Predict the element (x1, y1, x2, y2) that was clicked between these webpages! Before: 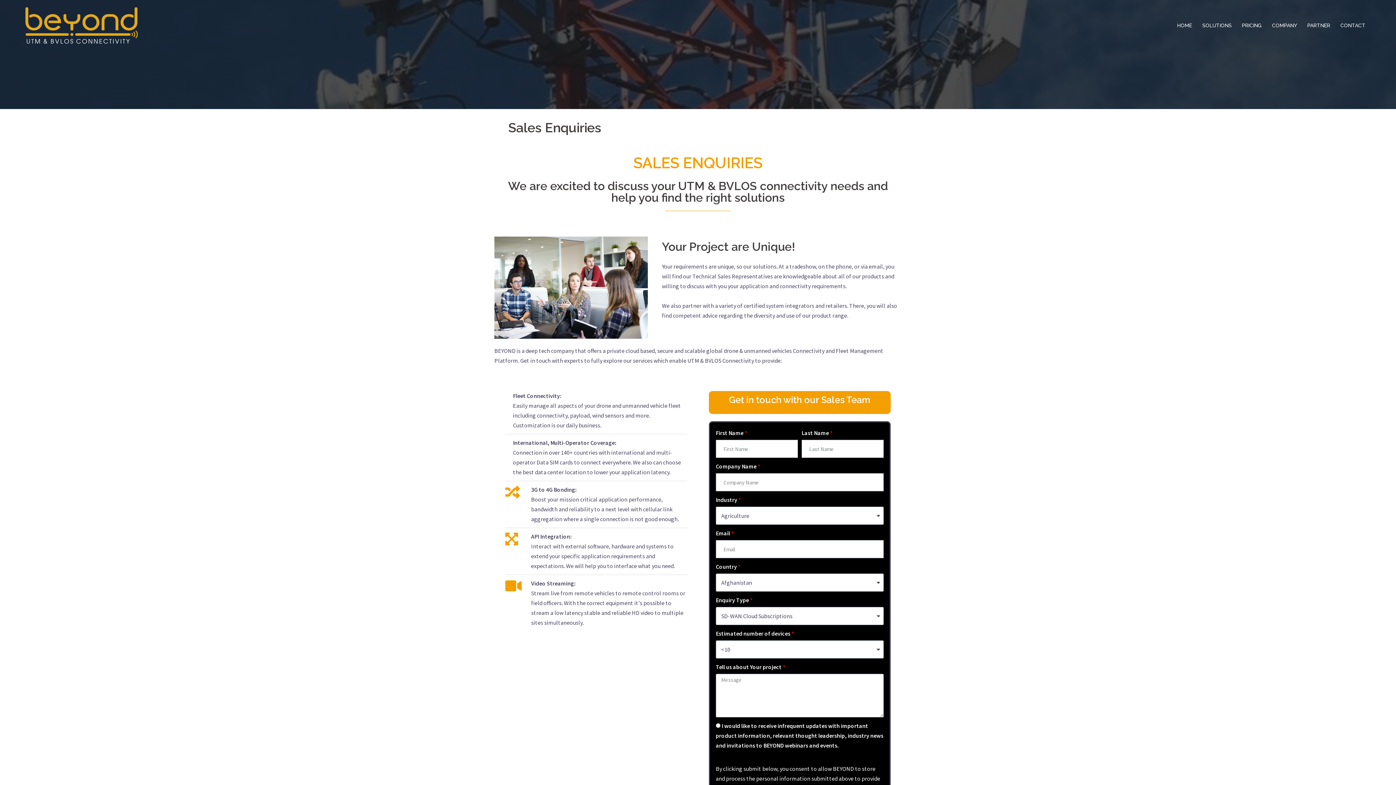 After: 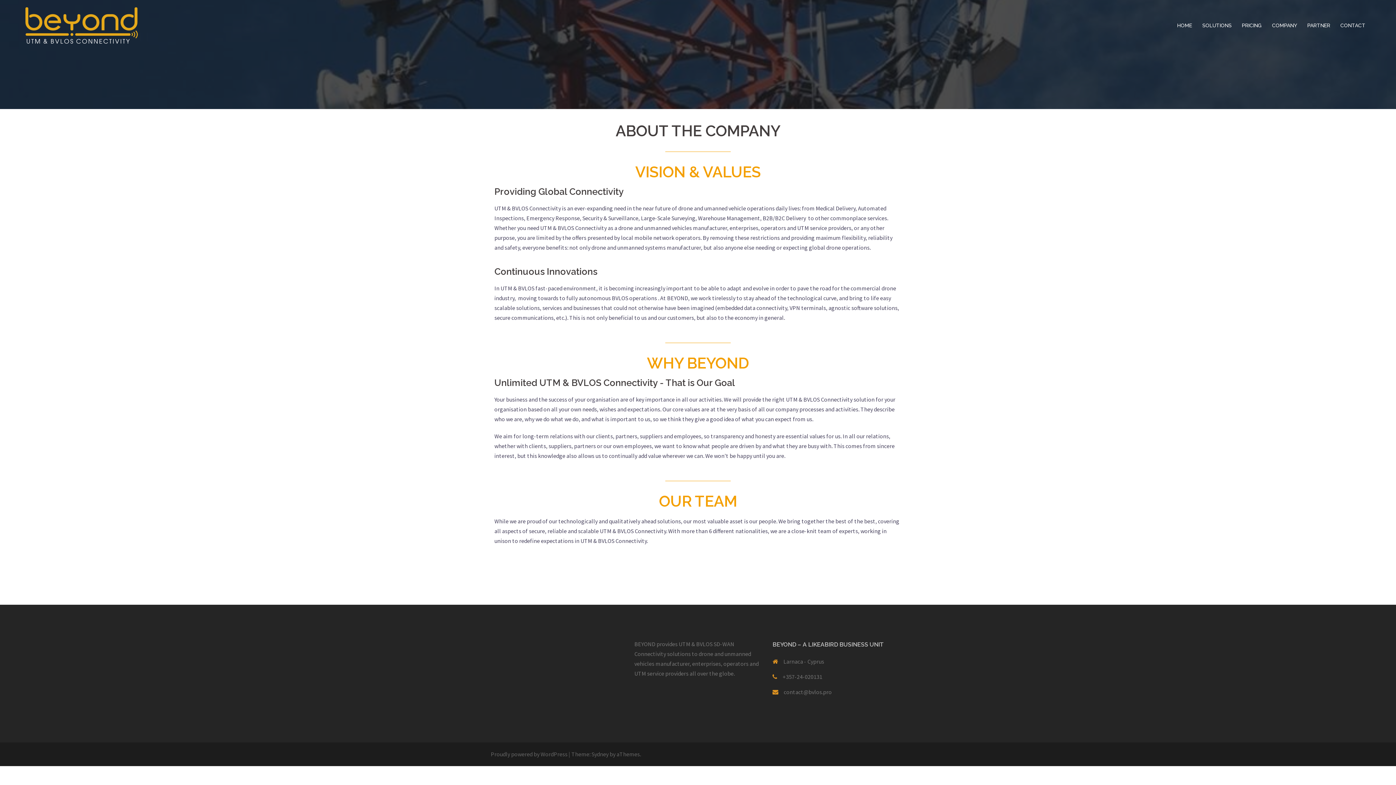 Action: bbox: (1272, 21, 1297, 29) label: COMPANY